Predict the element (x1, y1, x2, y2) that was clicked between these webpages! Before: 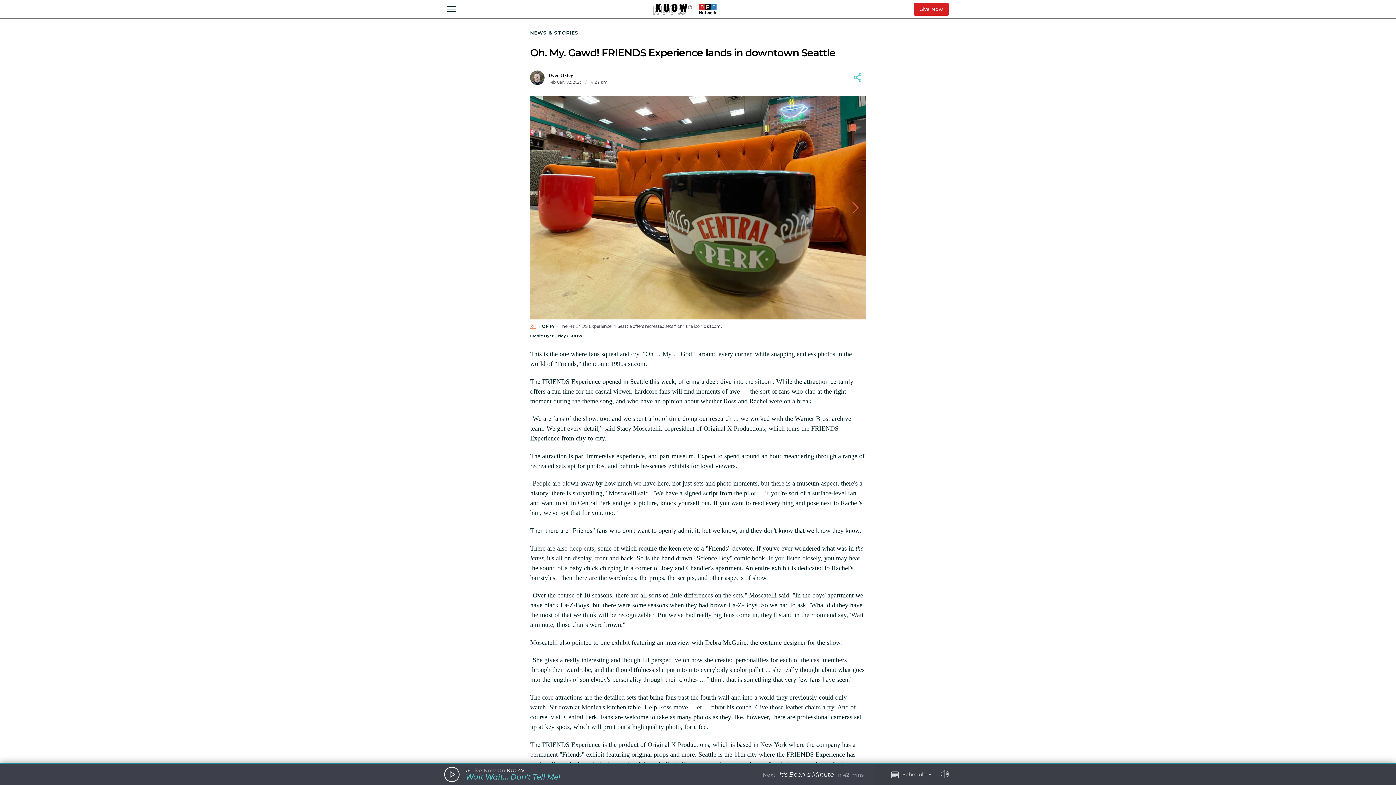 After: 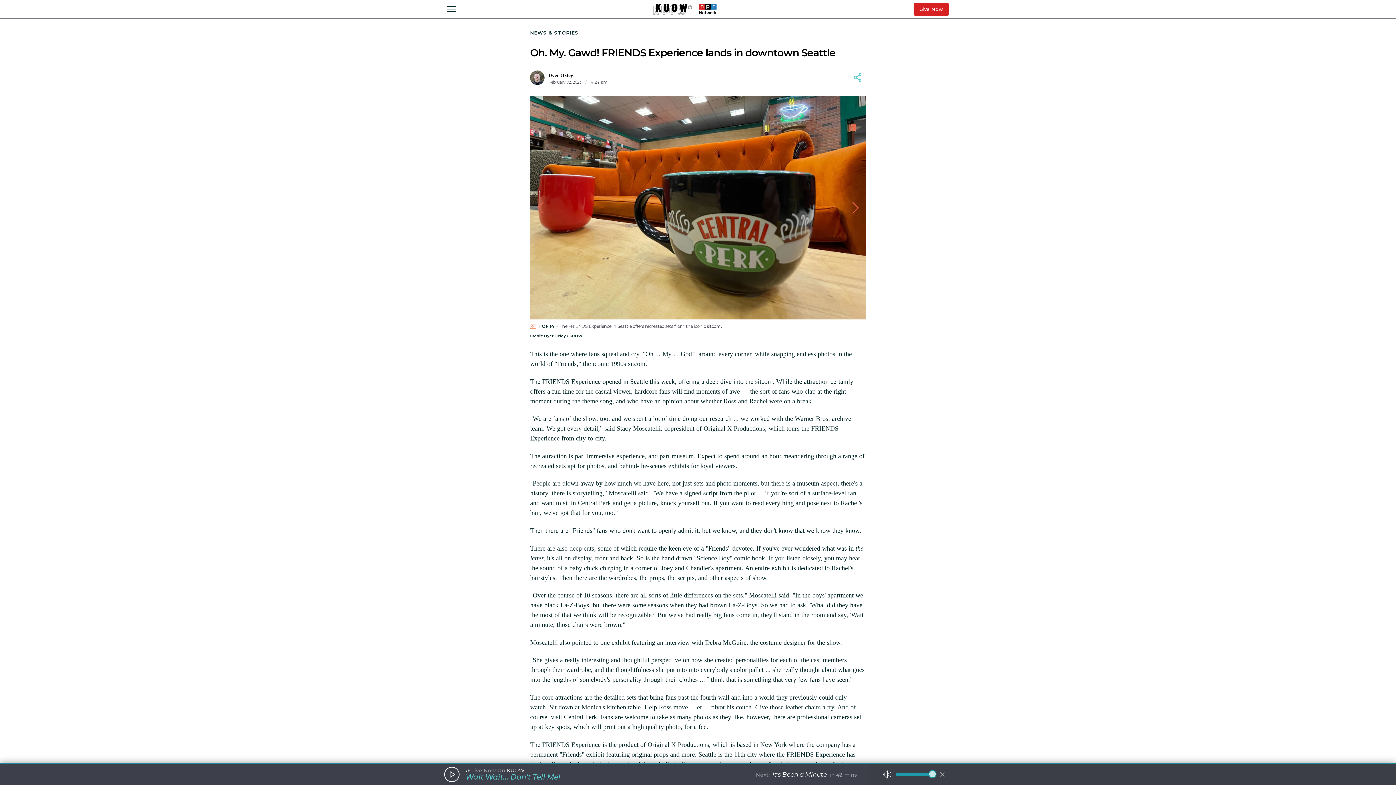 Action: bbox: (937, 766, 952, 783)